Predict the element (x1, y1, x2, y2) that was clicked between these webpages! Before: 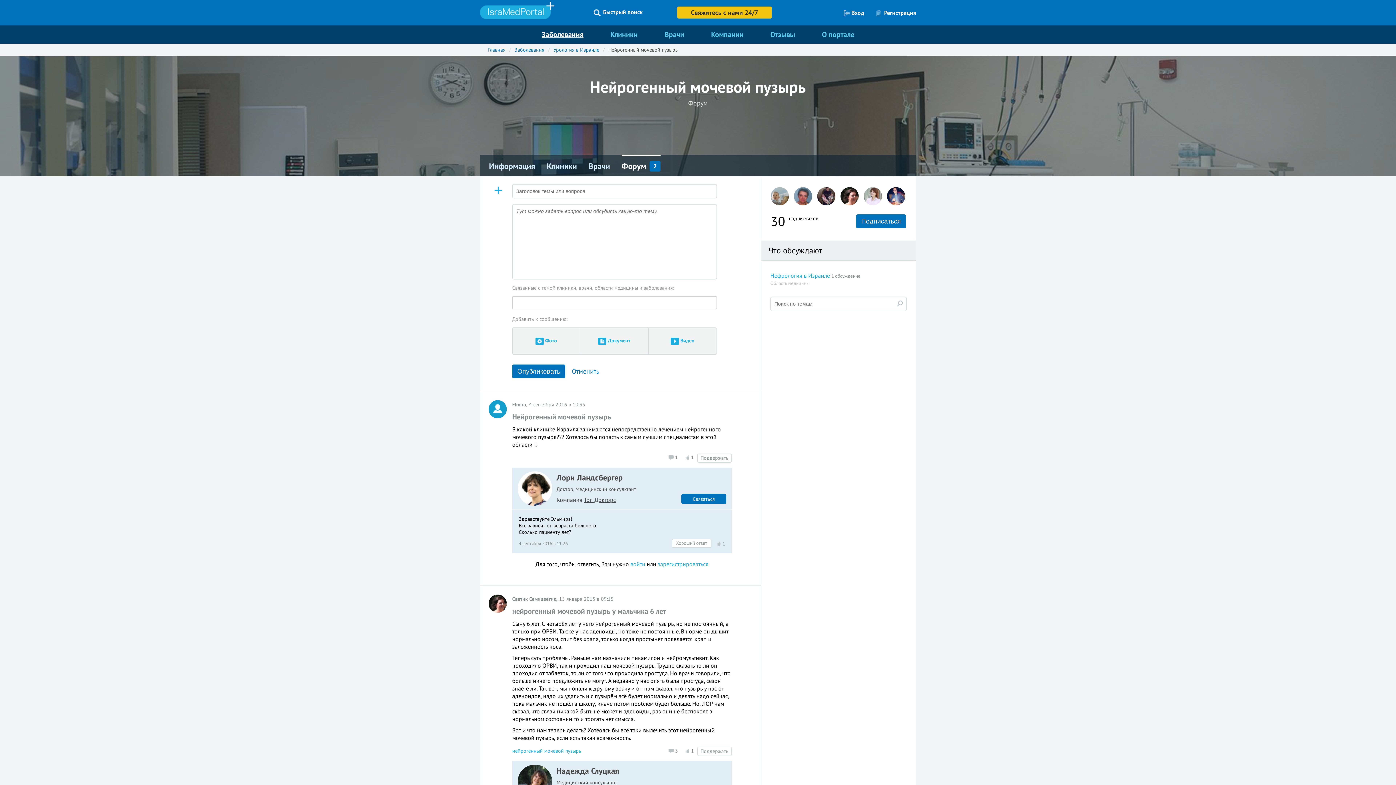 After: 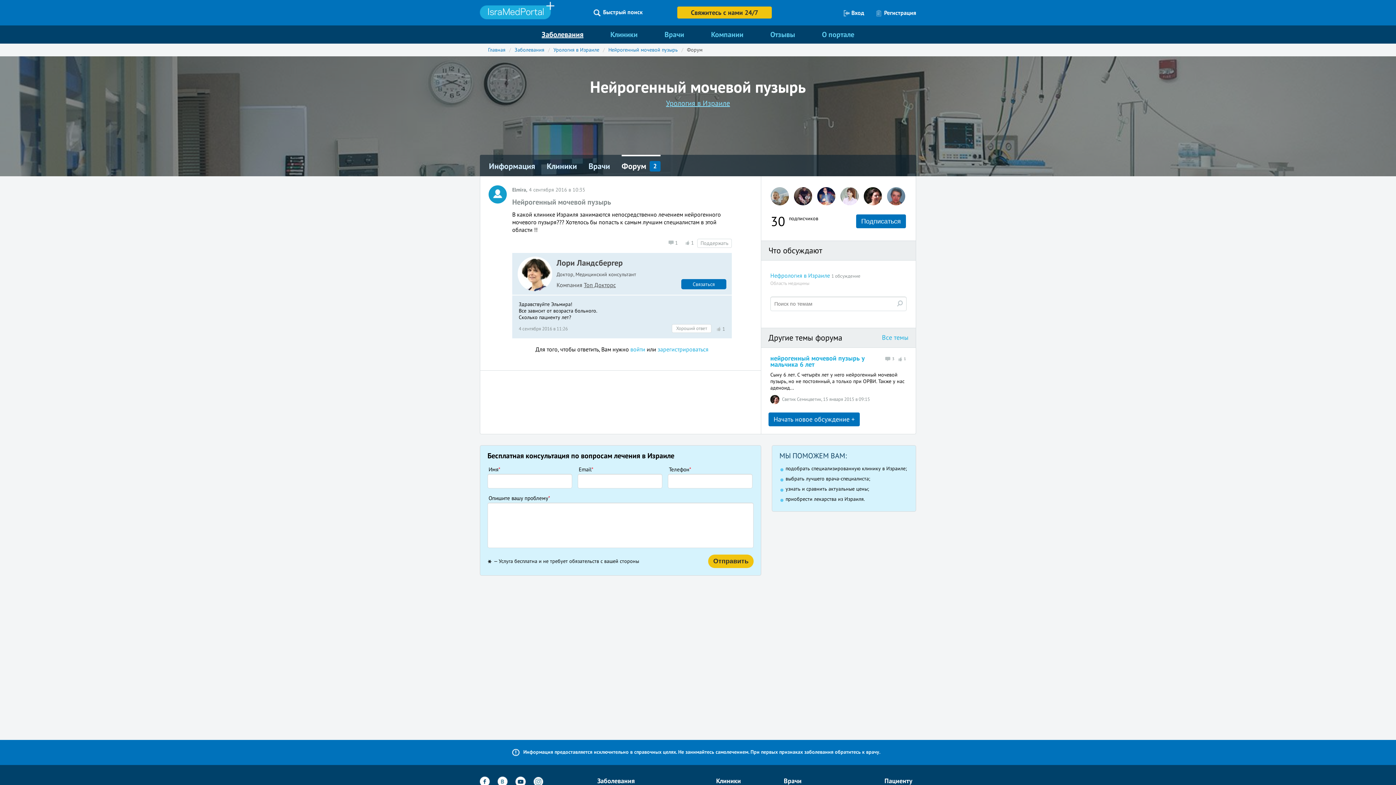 Action: label: Нейрогенный мочевой пузырь bbox: (512, 412, 611, 421)